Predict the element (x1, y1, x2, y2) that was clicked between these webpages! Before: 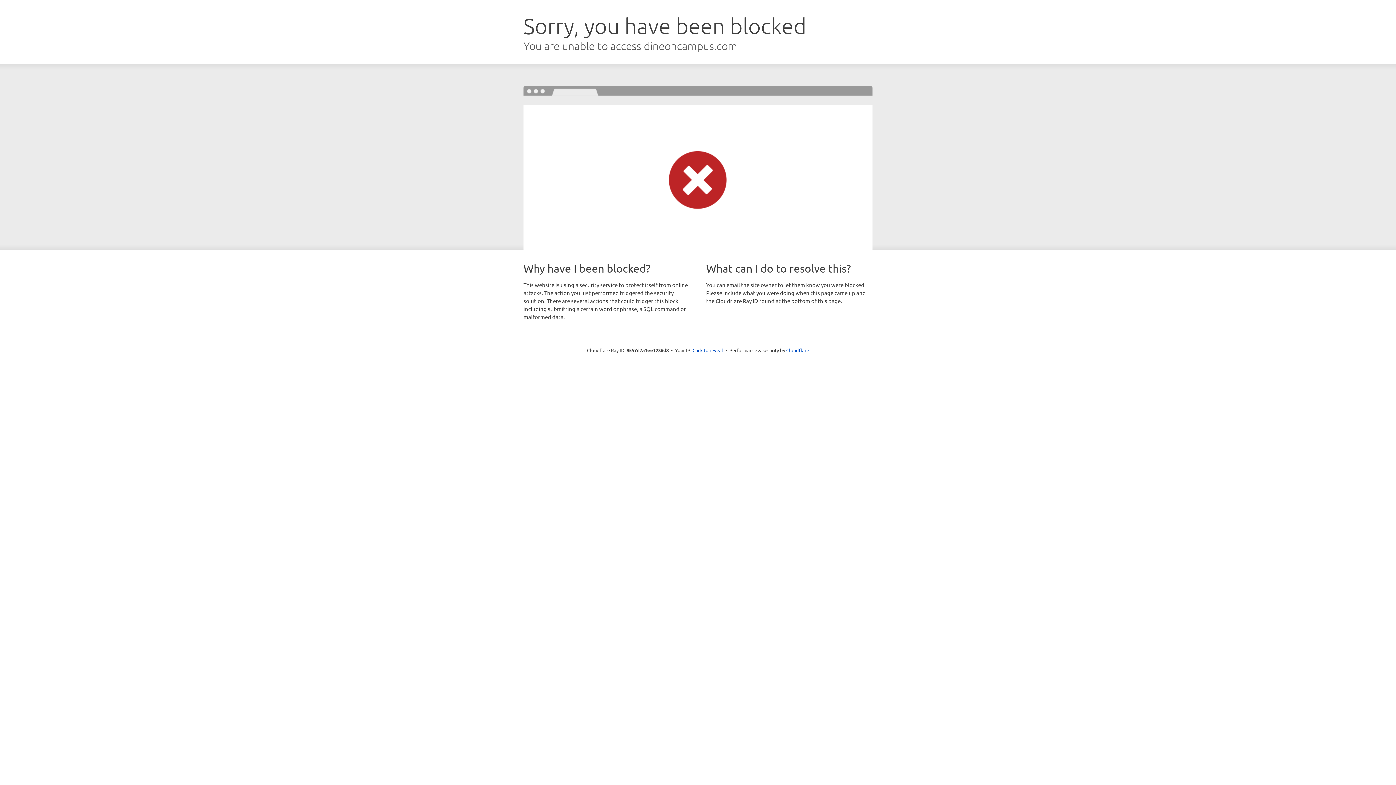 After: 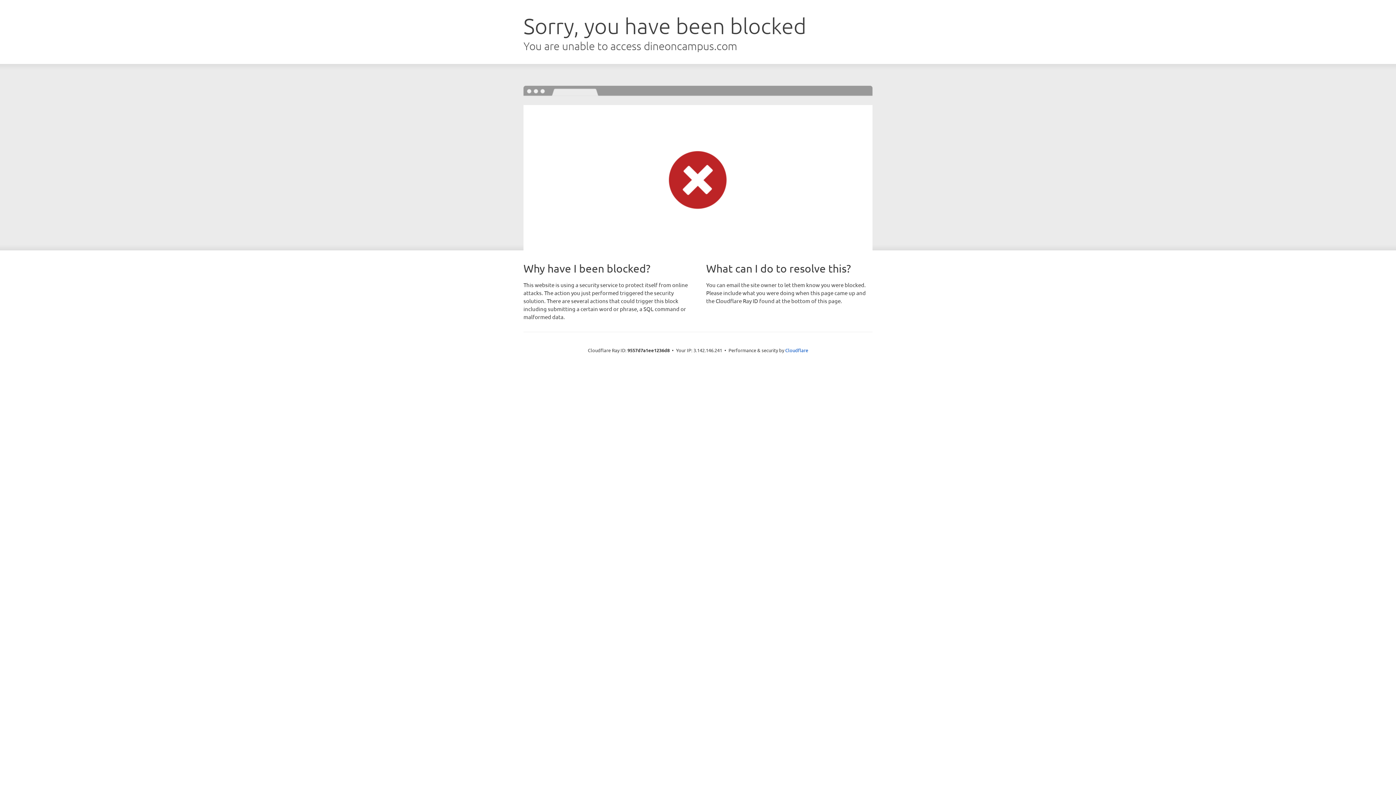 Action: bbox: (692, 346, 723, 353) label: Click to reveal